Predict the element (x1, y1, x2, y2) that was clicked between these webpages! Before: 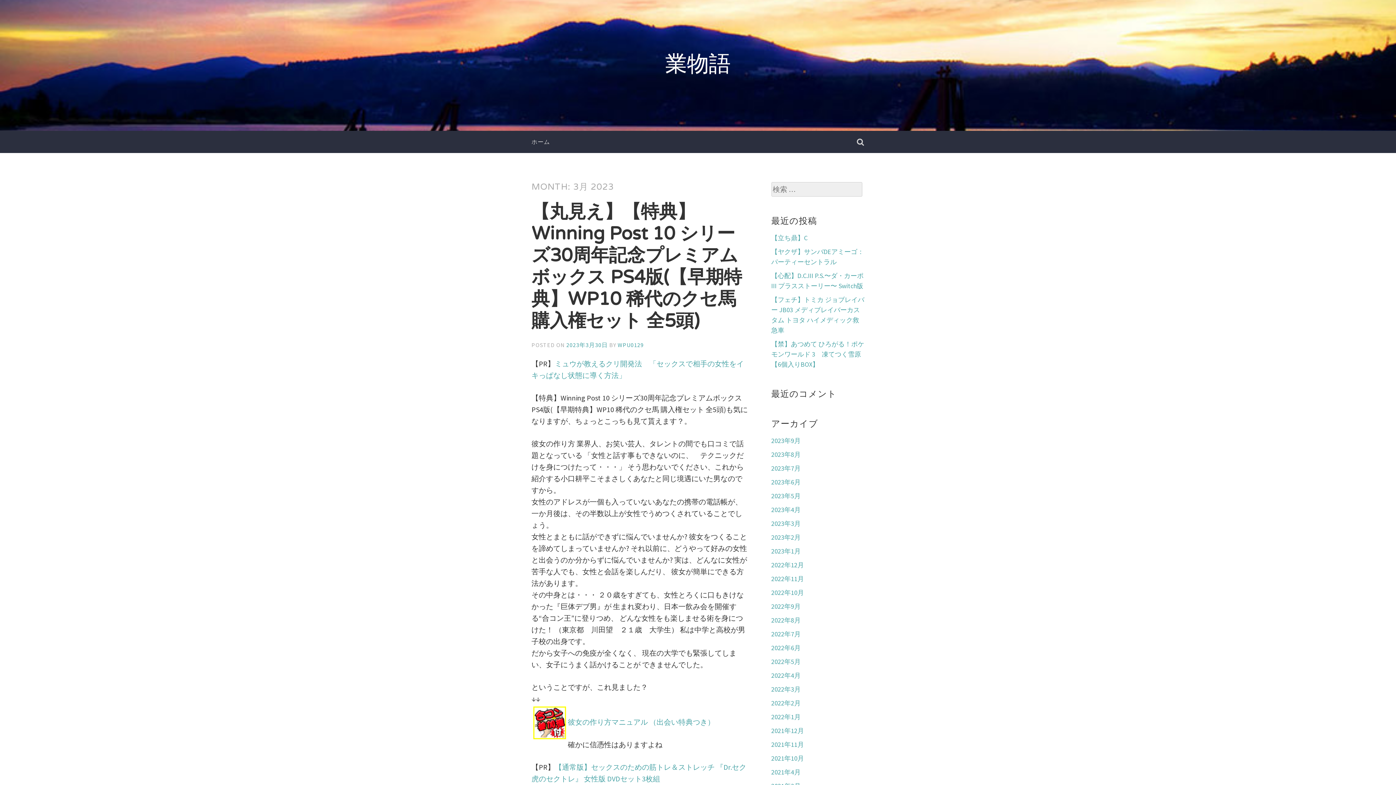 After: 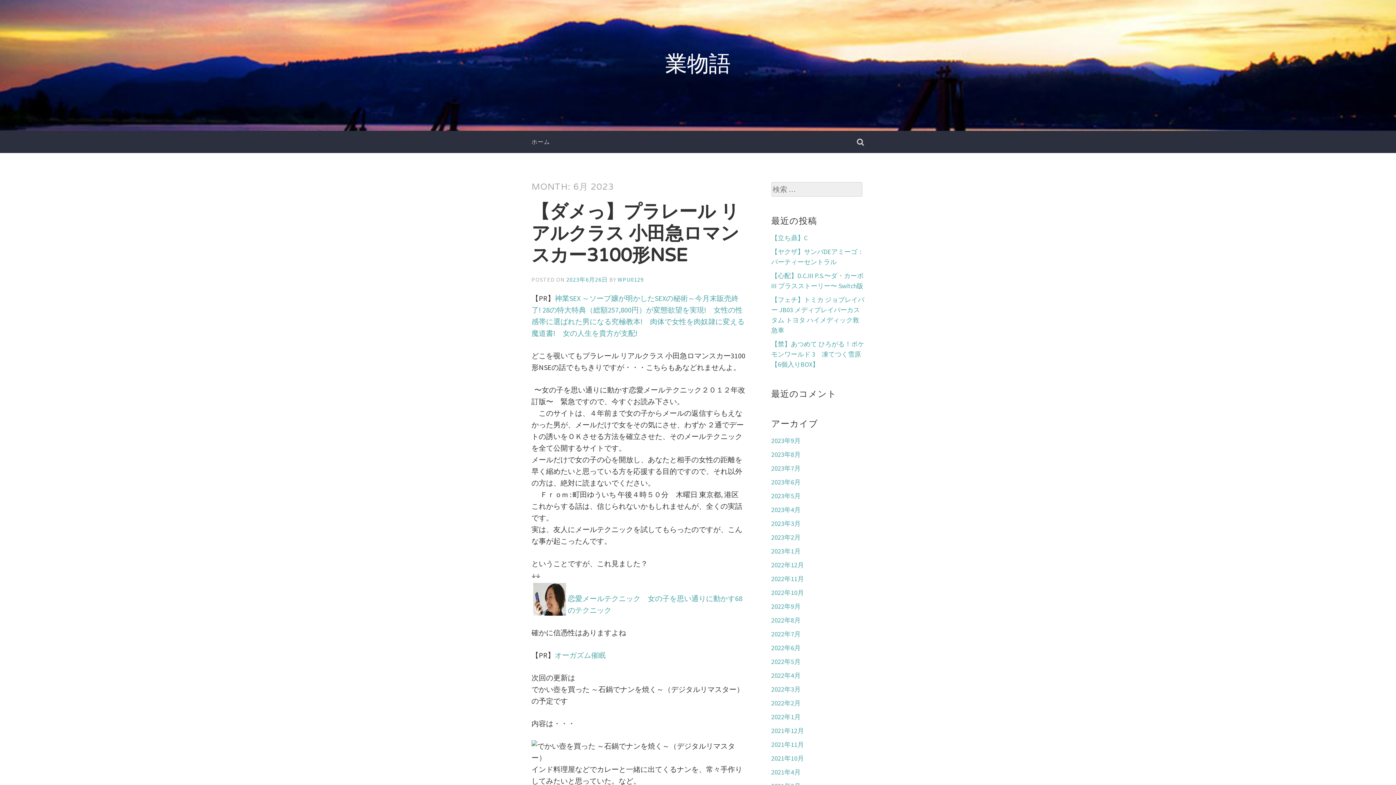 Action: label: 2023年6月 bbox: (771, 478, 800, 486)